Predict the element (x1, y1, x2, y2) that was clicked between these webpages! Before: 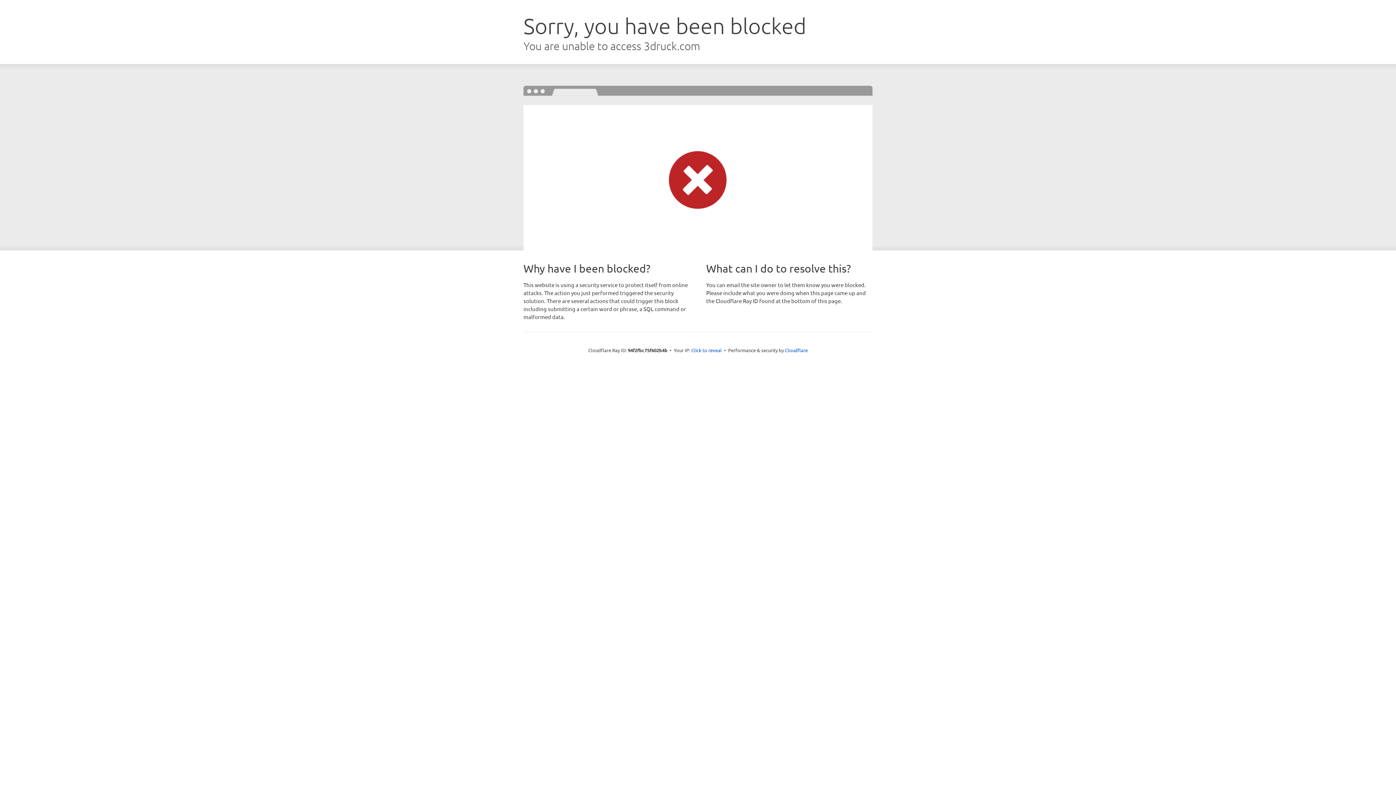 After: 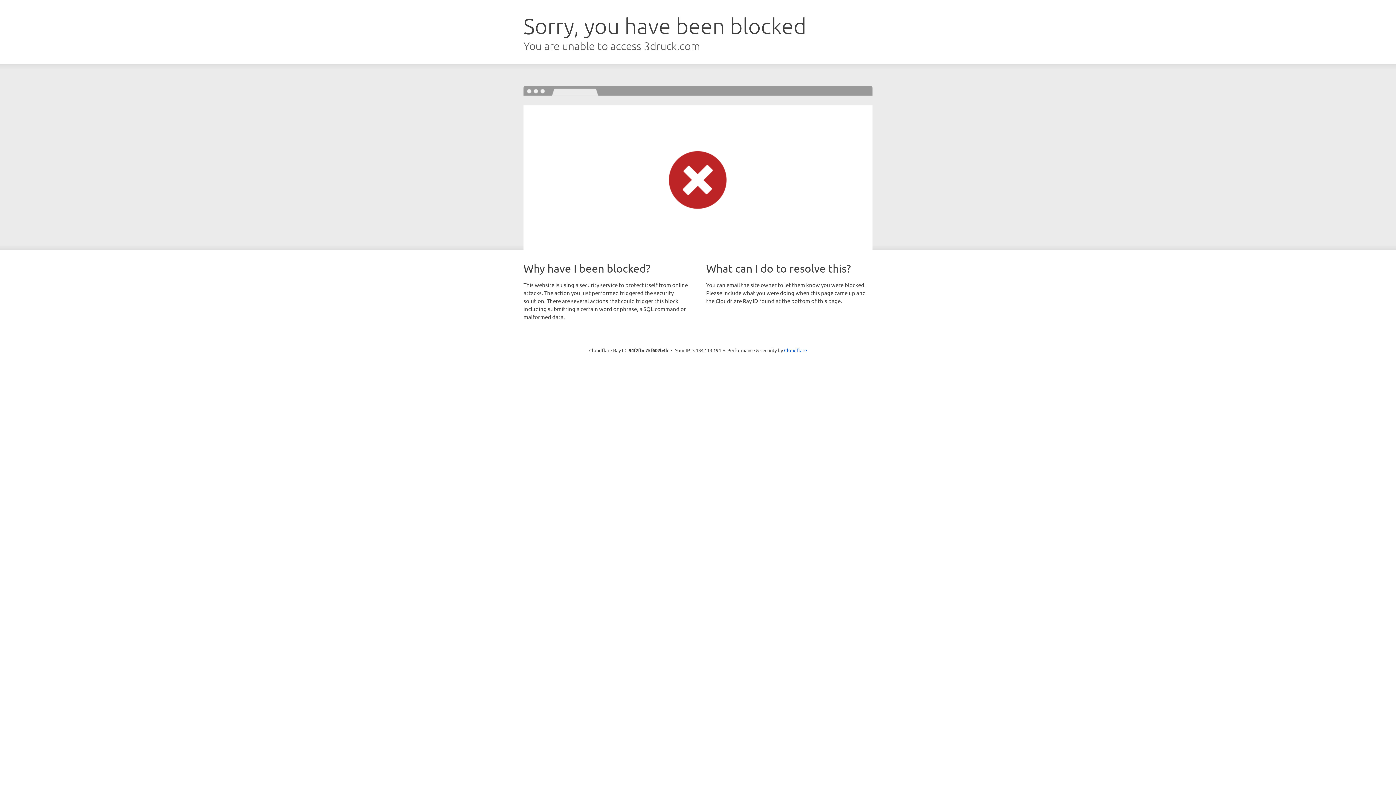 Action: label: Click to reveal bbox: (691, 346, 722, 353)